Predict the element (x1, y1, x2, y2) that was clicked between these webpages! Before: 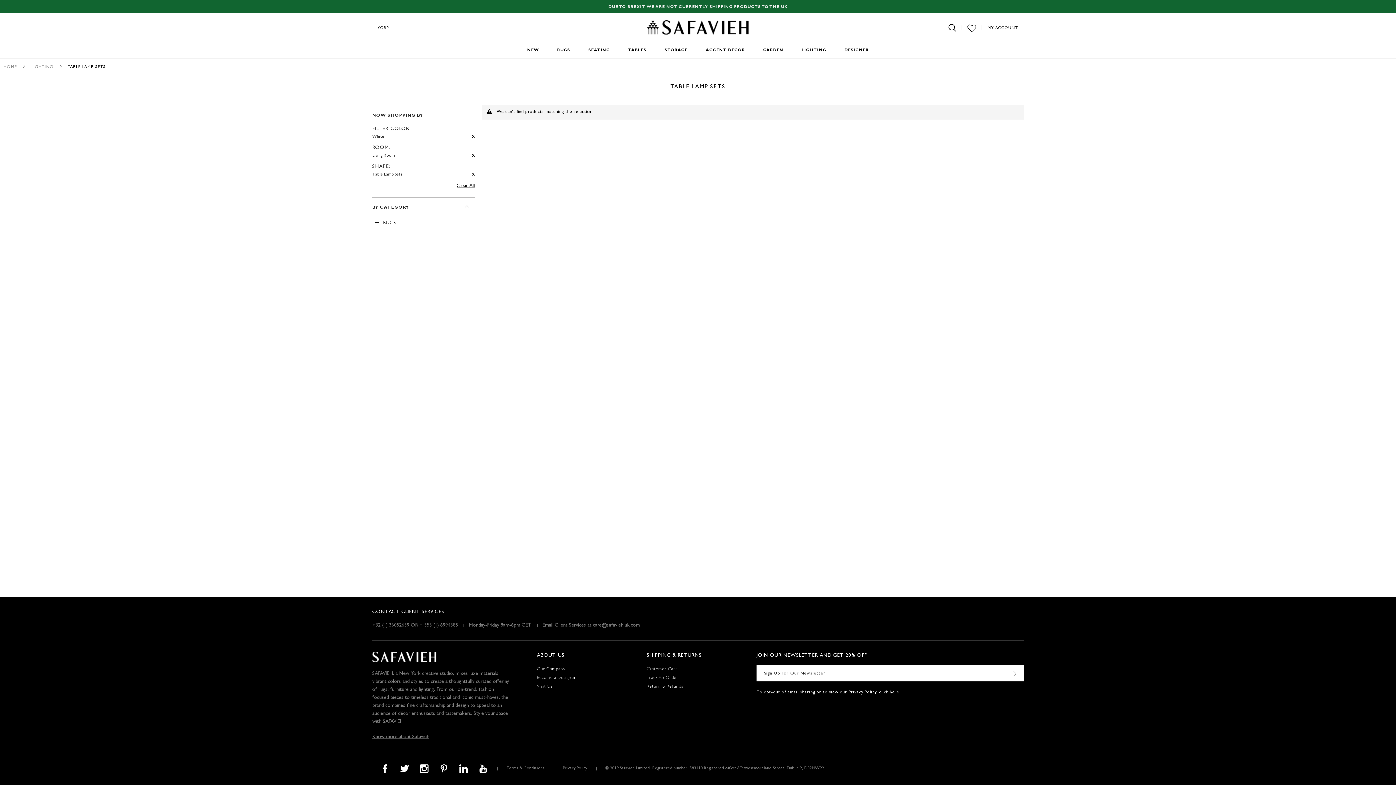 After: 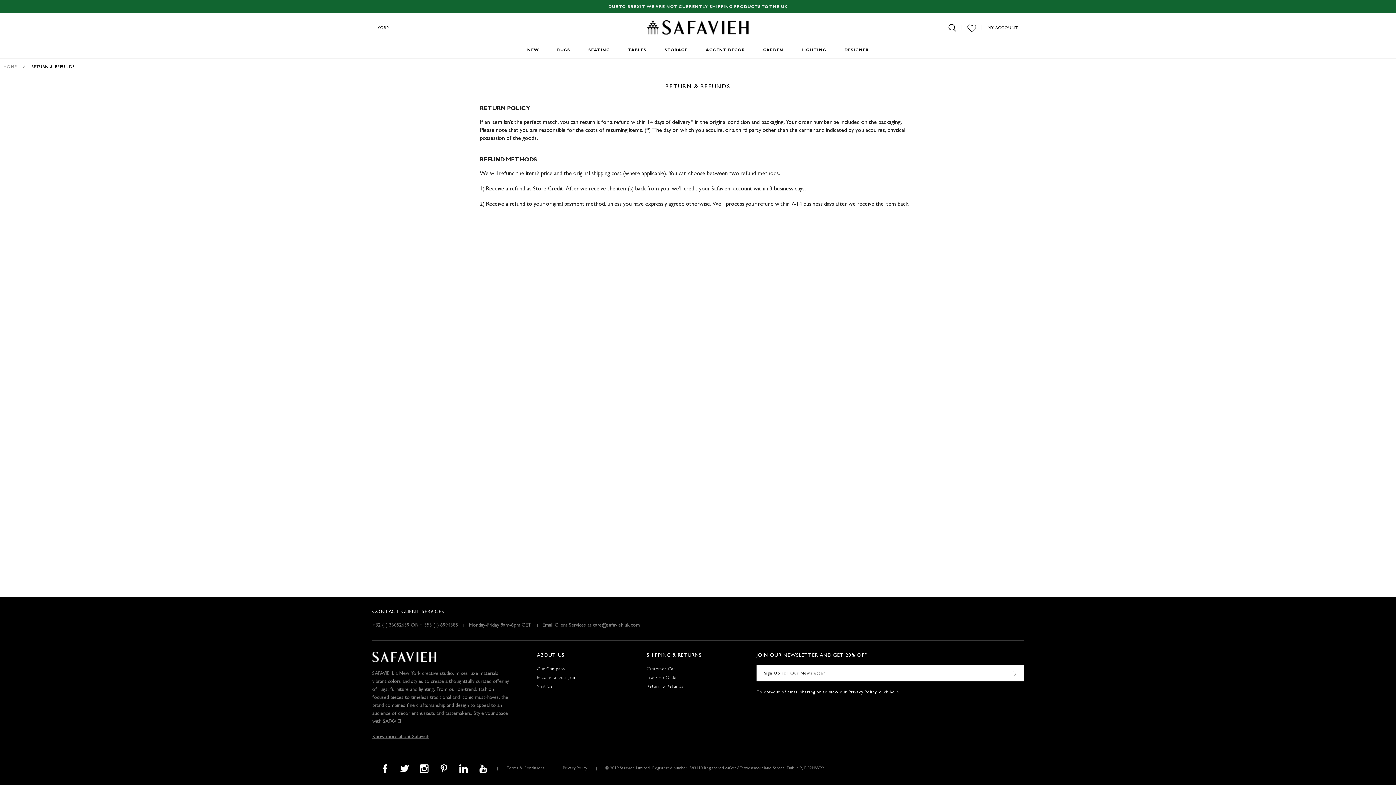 Action: bbox: (646, 682, 749, 691) label: Return & Refunds